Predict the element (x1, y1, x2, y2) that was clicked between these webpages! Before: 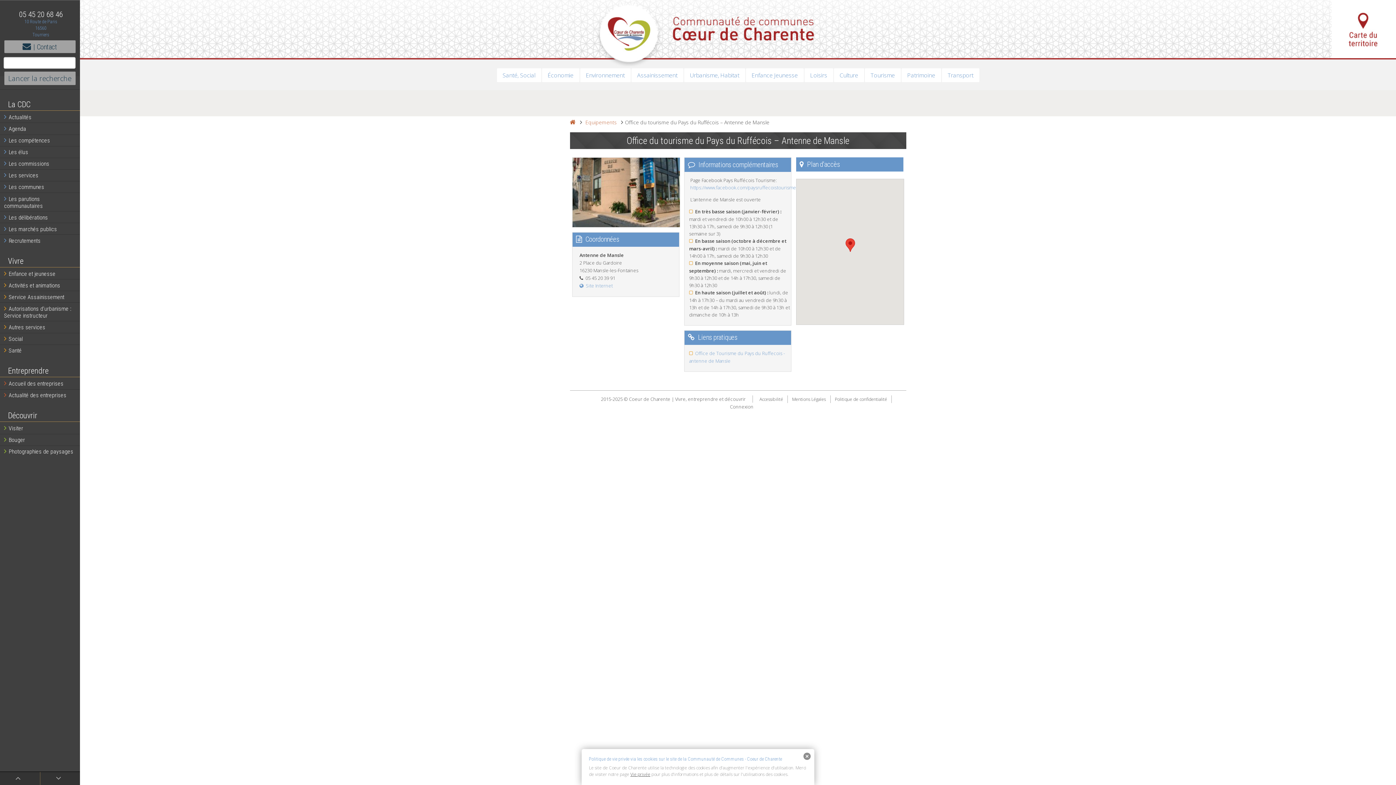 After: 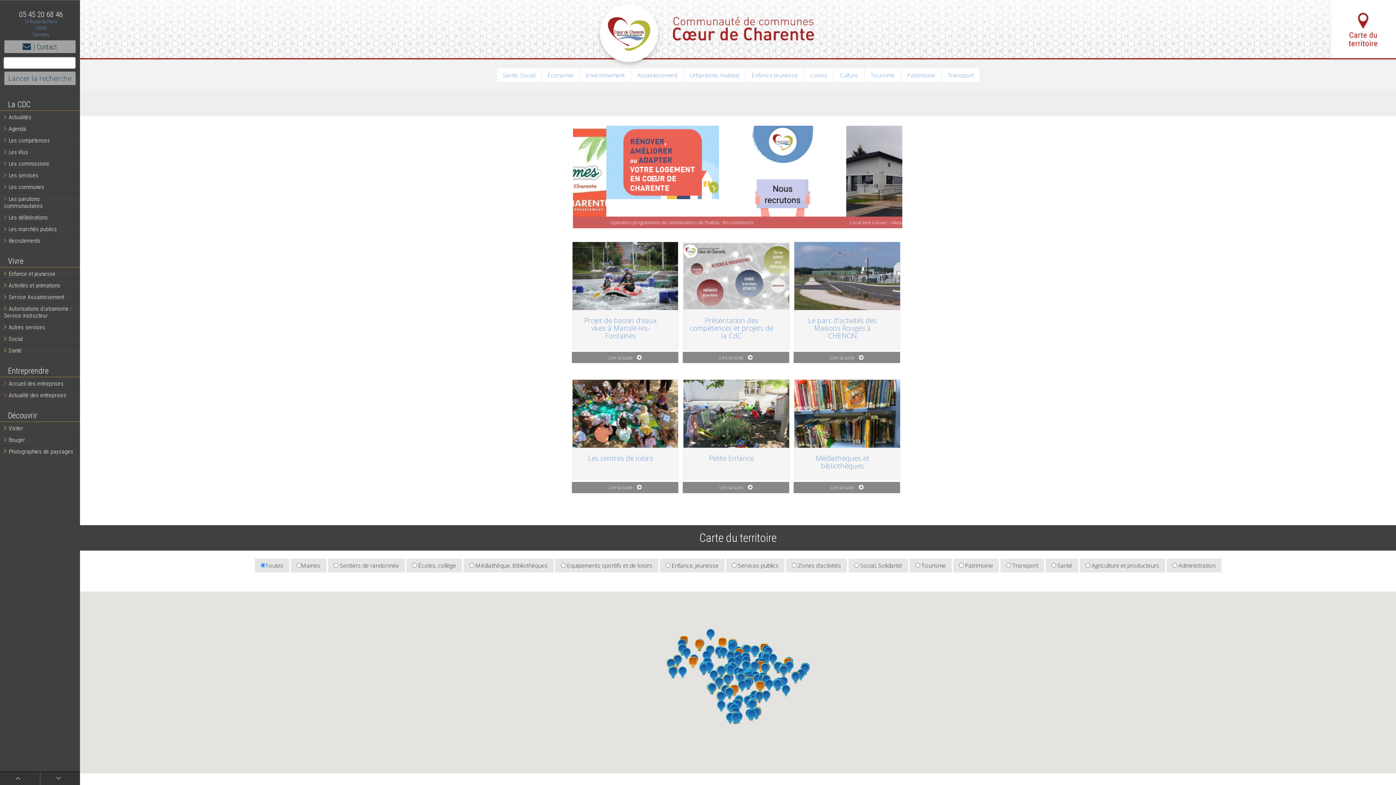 Action: bbox: (1332, 0, 1396, 58)